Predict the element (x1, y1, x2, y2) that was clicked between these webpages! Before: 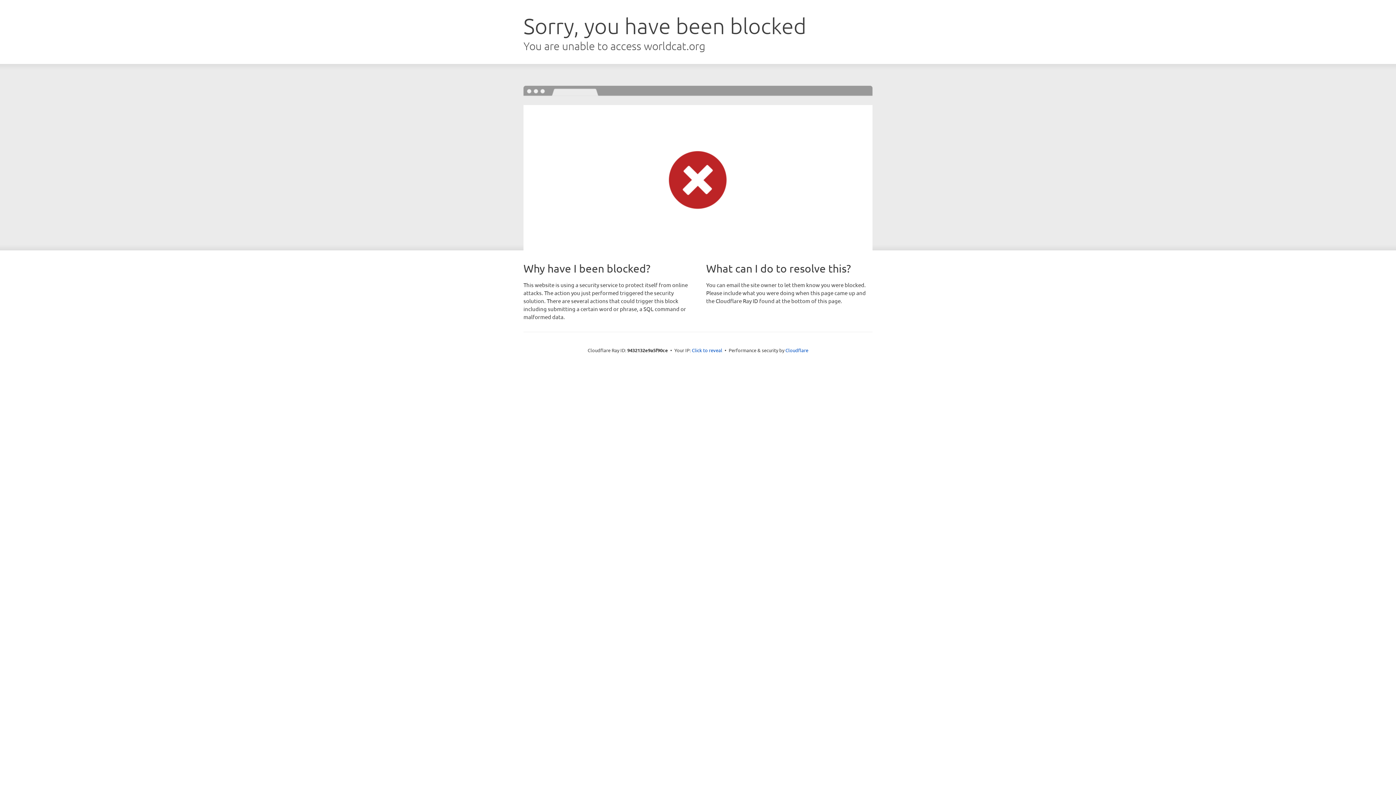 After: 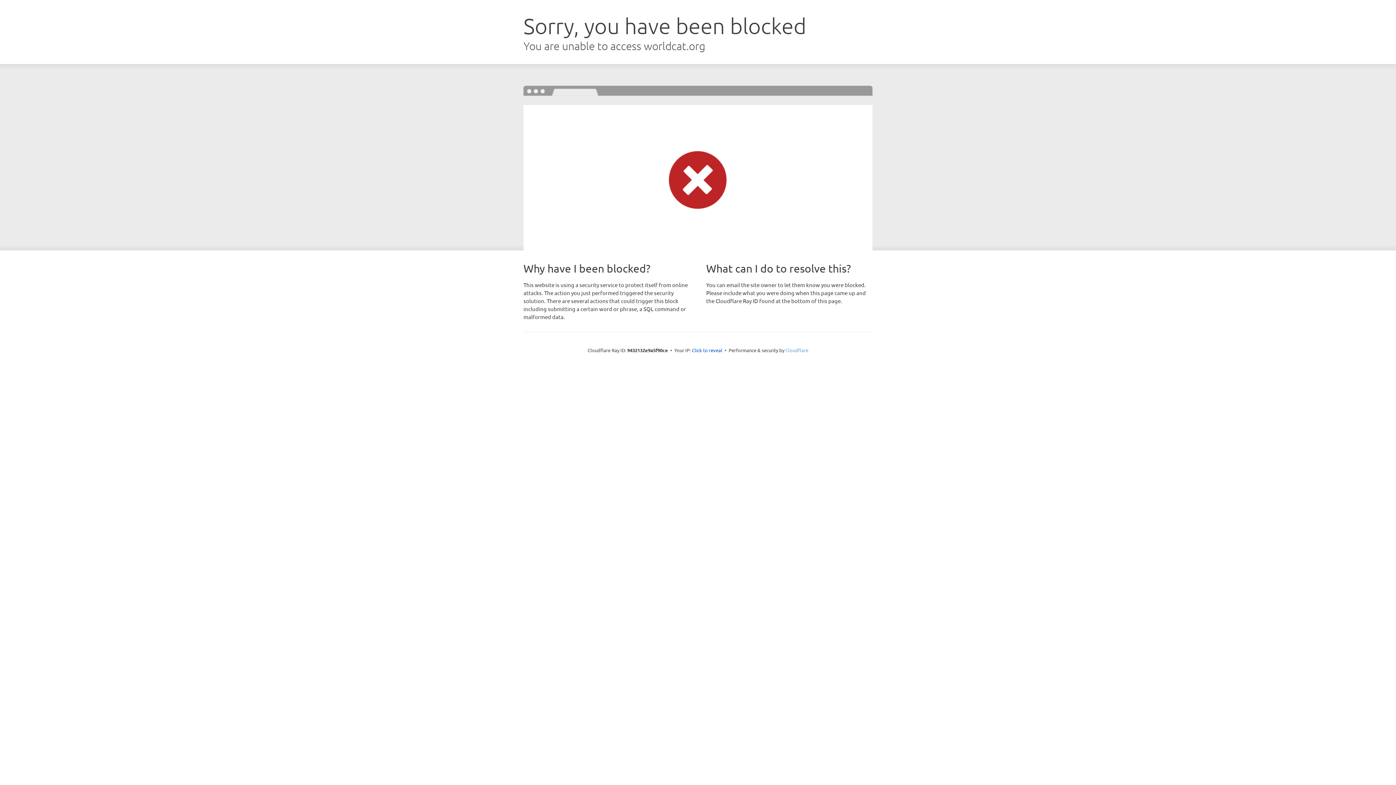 Action: bbox: (785, 347, 808, 353) label: Cloudflare